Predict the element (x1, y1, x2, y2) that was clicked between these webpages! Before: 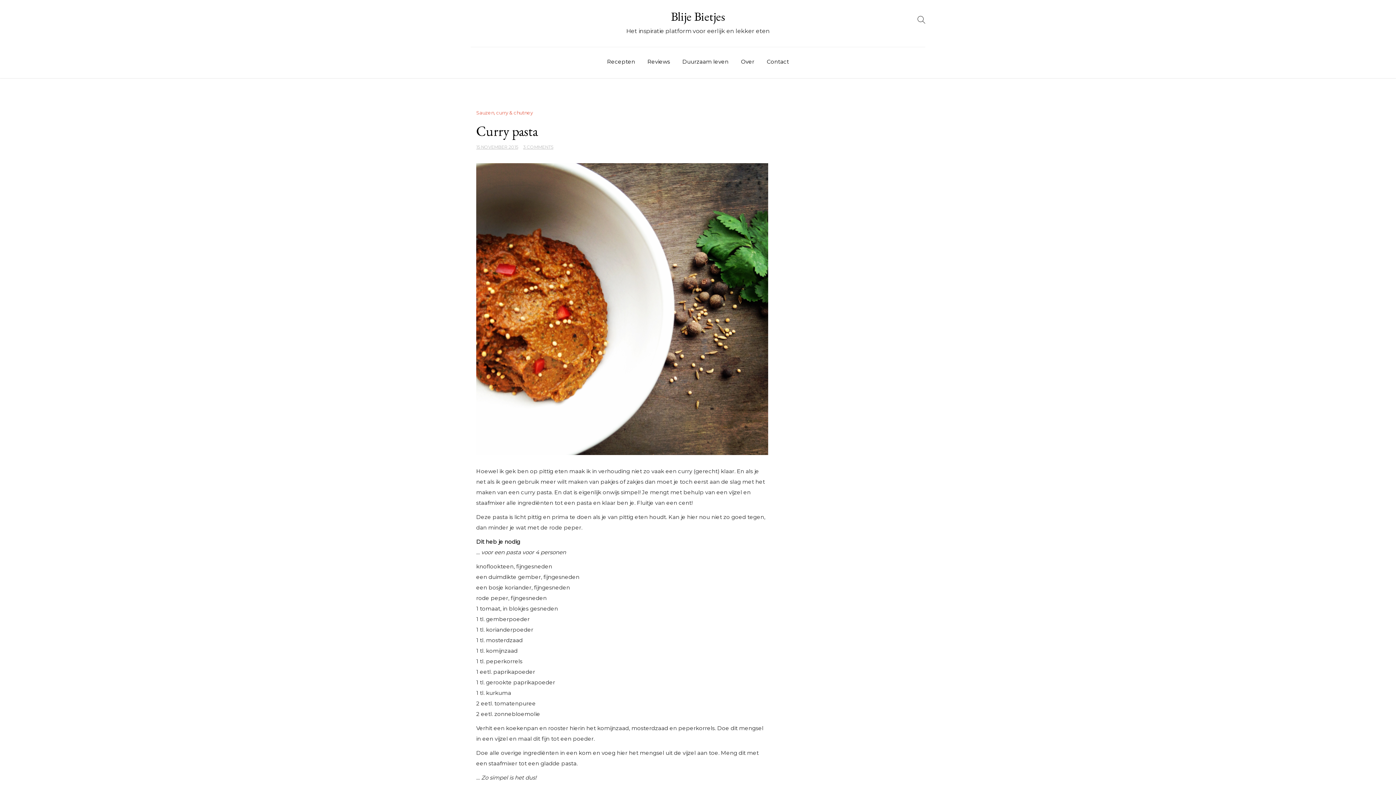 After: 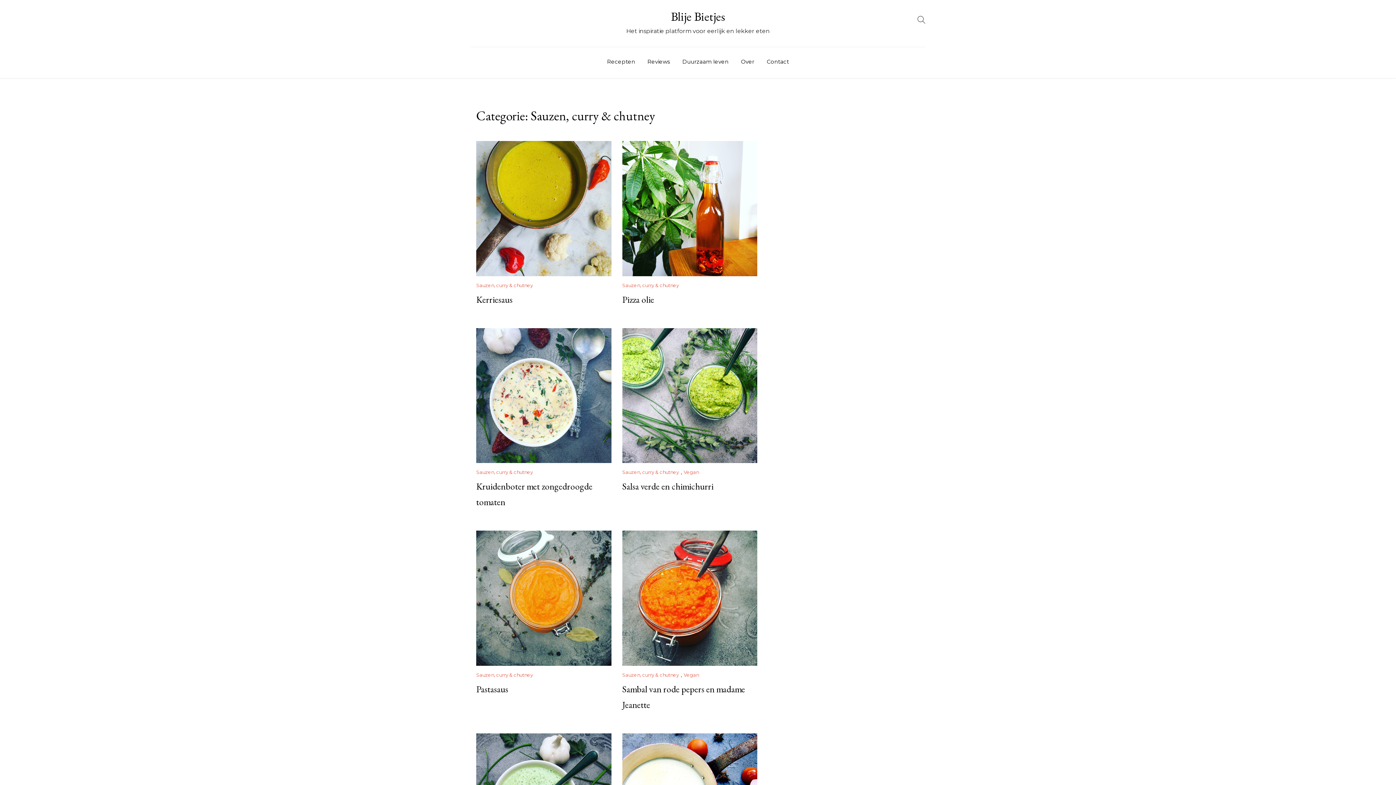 Action: label: Sauzen, curry & chutney bbox: (476, 109, 533, 115)